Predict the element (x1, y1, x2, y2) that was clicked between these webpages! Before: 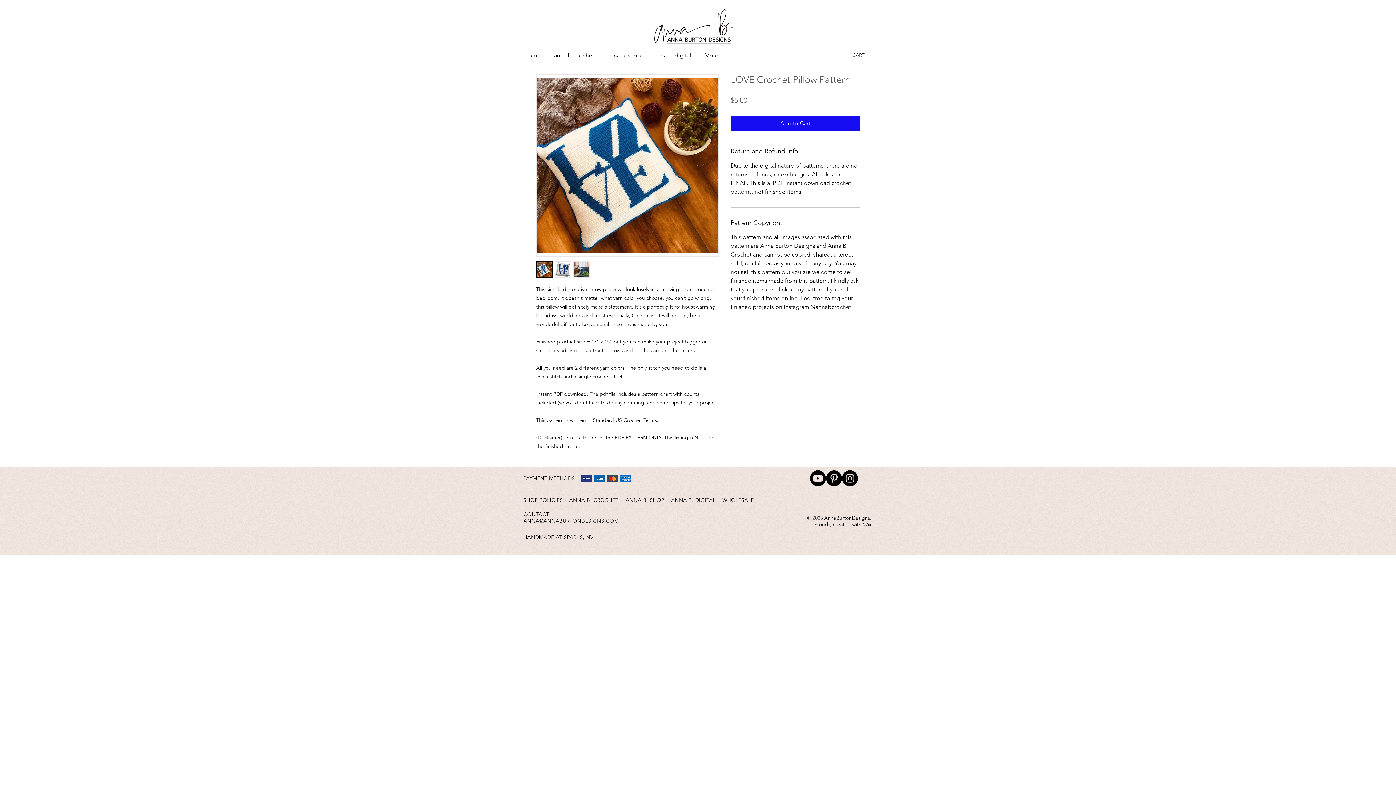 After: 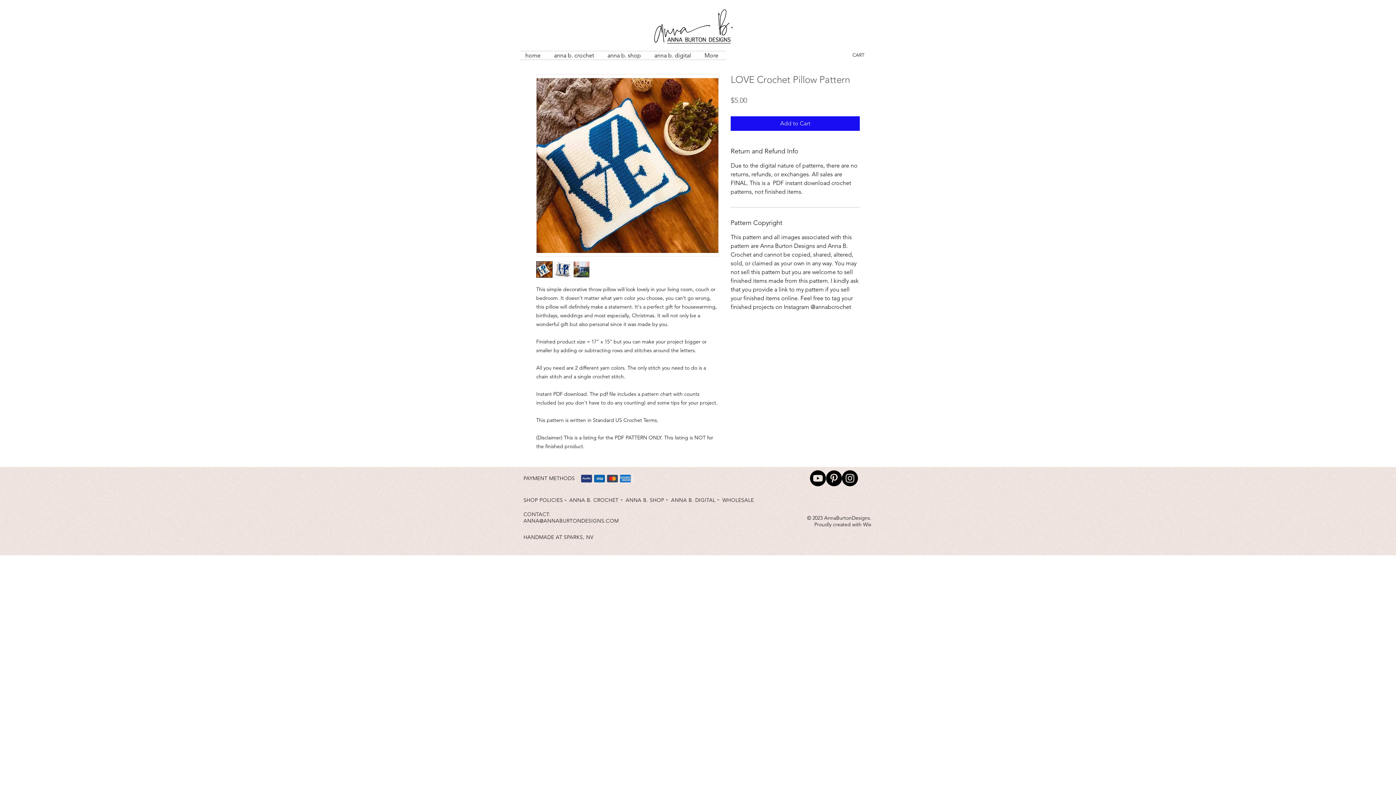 Action: bbox: (863, 521, 871, 528) label: Wix